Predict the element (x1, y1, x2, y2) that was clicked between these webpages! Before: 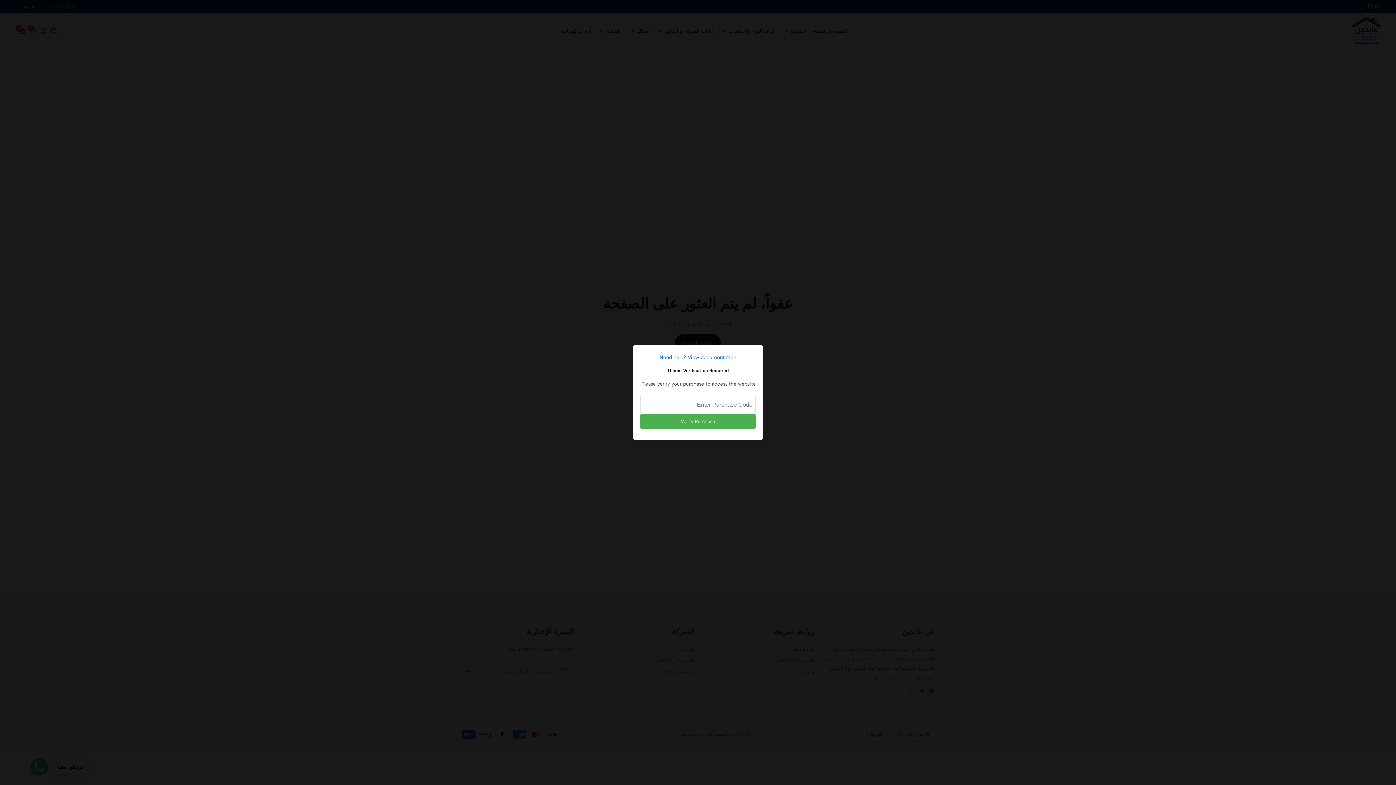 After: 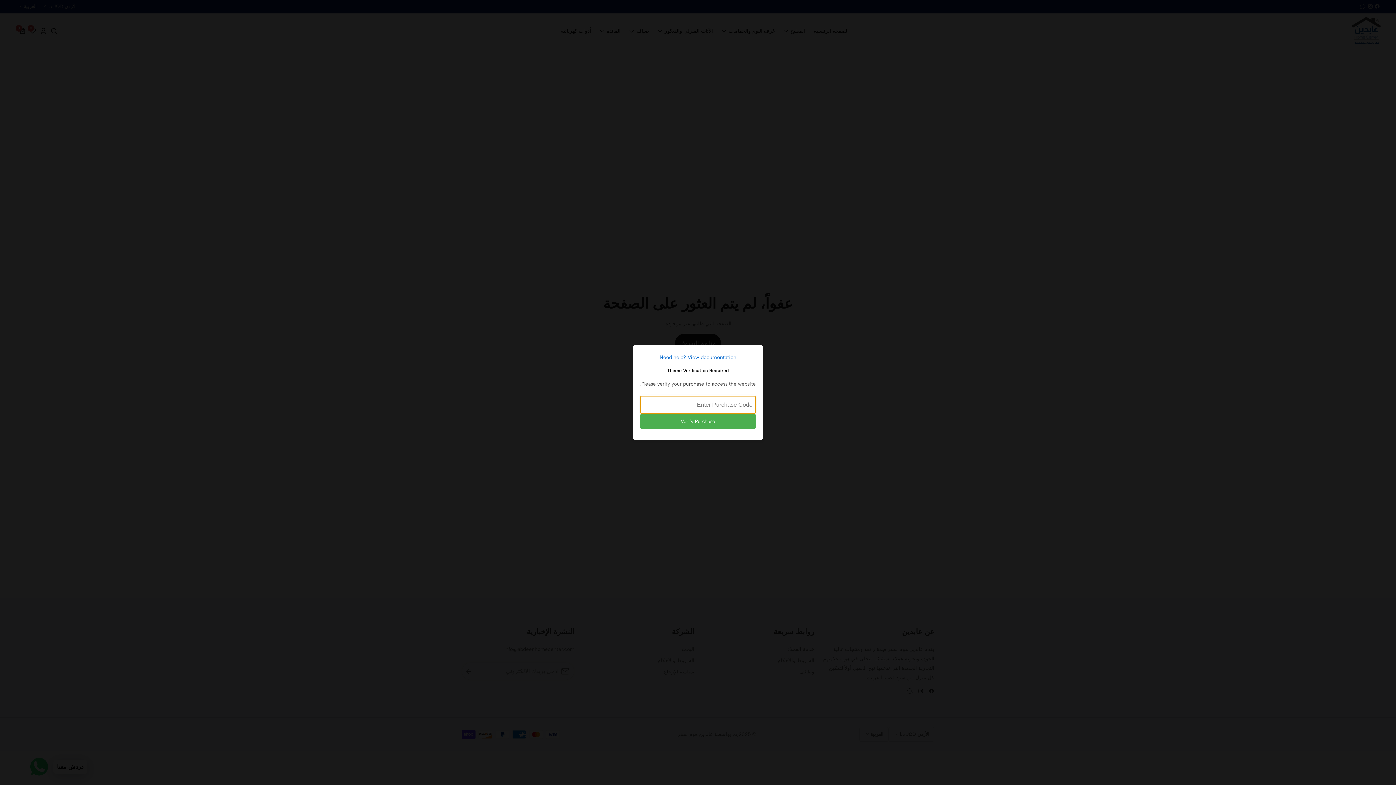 Action: label: Verify Purchase bbox: (640, 414, 756, 429)